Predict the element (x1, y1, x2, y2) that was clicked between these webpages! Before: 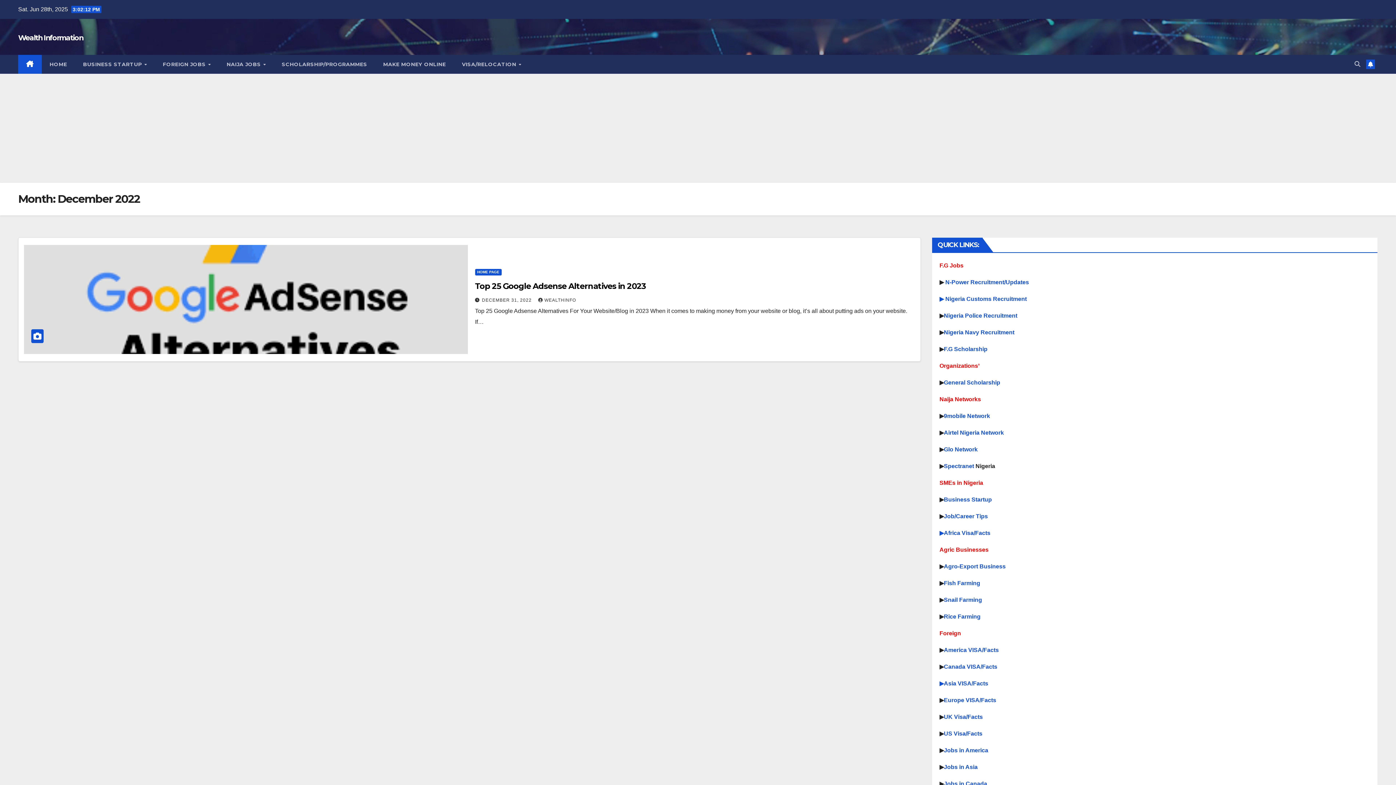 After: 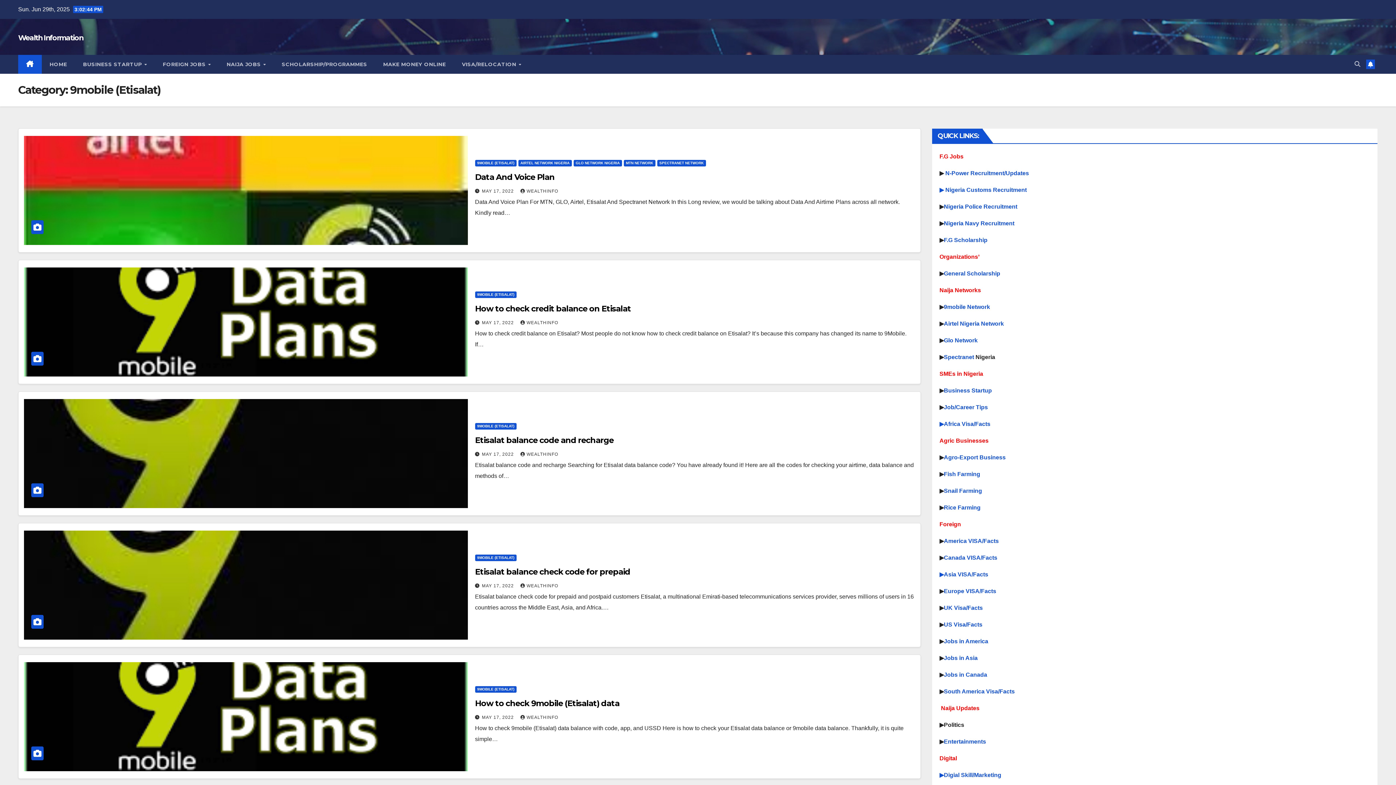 Action: bbox: (944, 413, 990, 419) label: 9mobile Network